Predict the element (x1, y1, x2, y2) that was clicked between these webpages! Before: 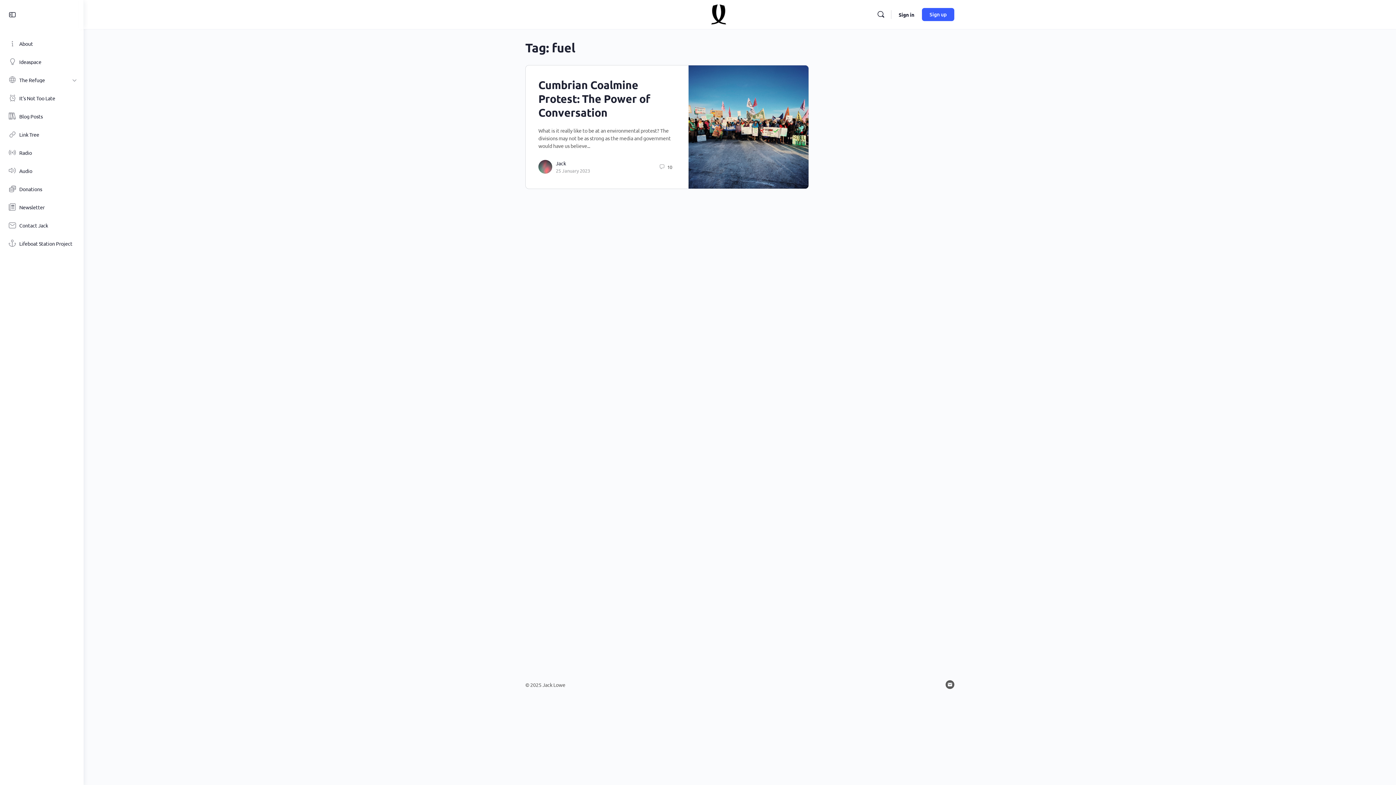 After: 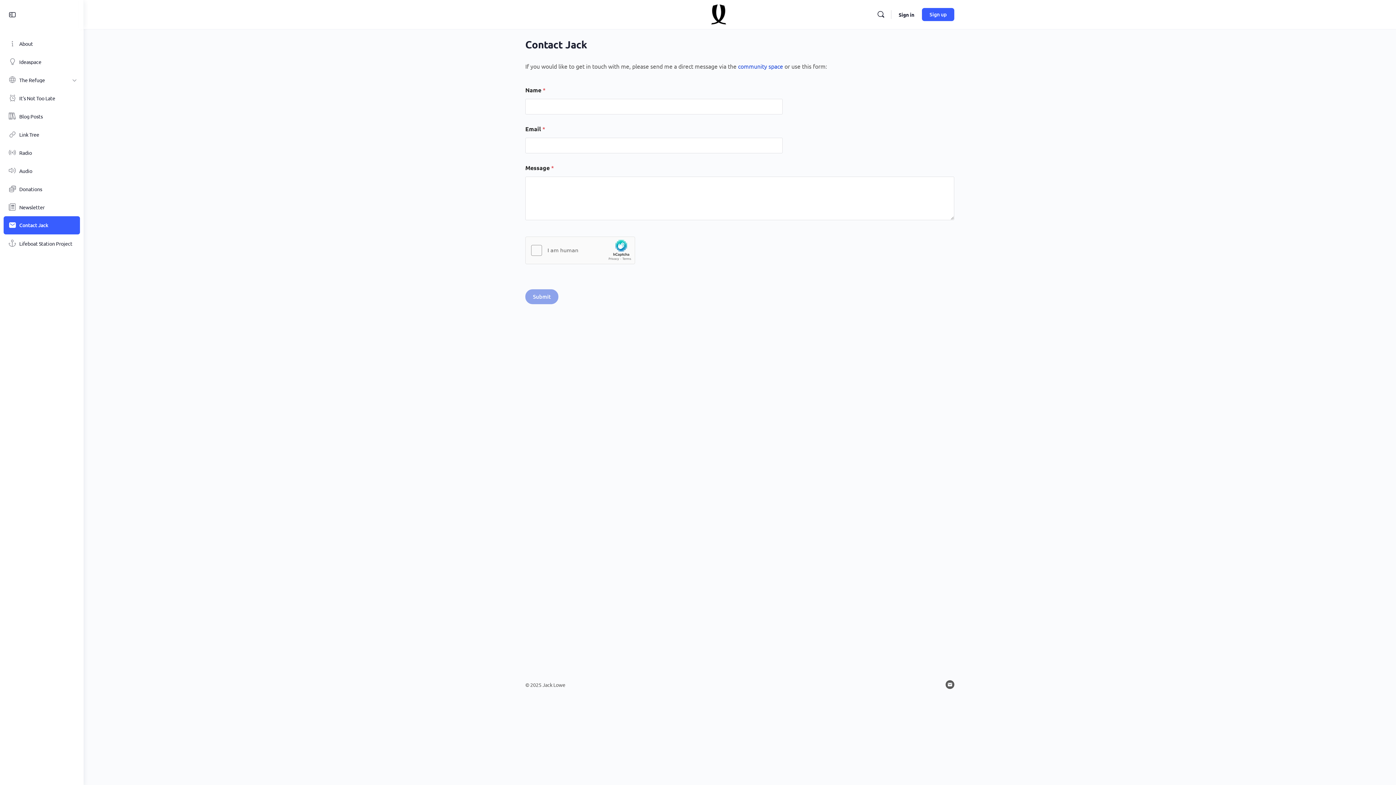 Action: label: Contact Jack bbox: (3, 216, 80, 234)